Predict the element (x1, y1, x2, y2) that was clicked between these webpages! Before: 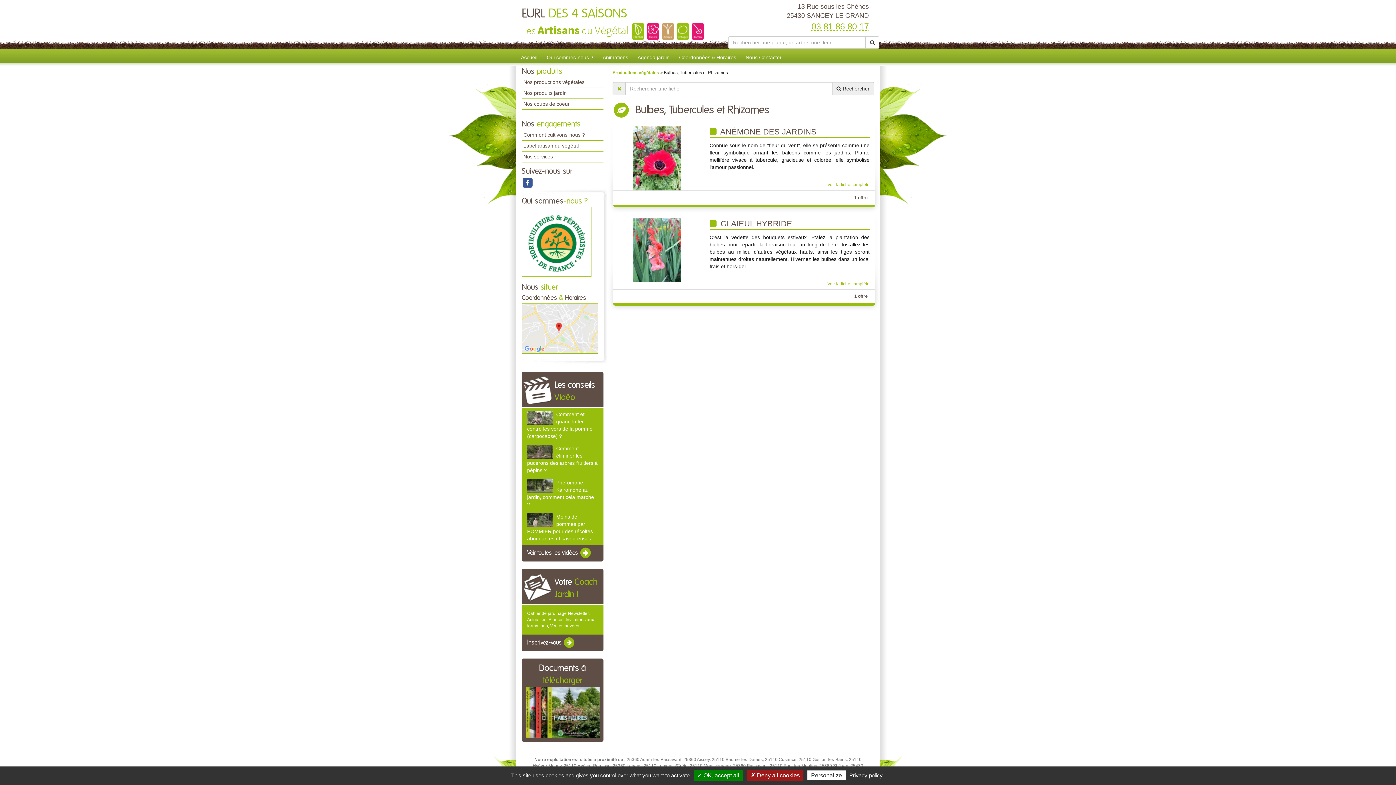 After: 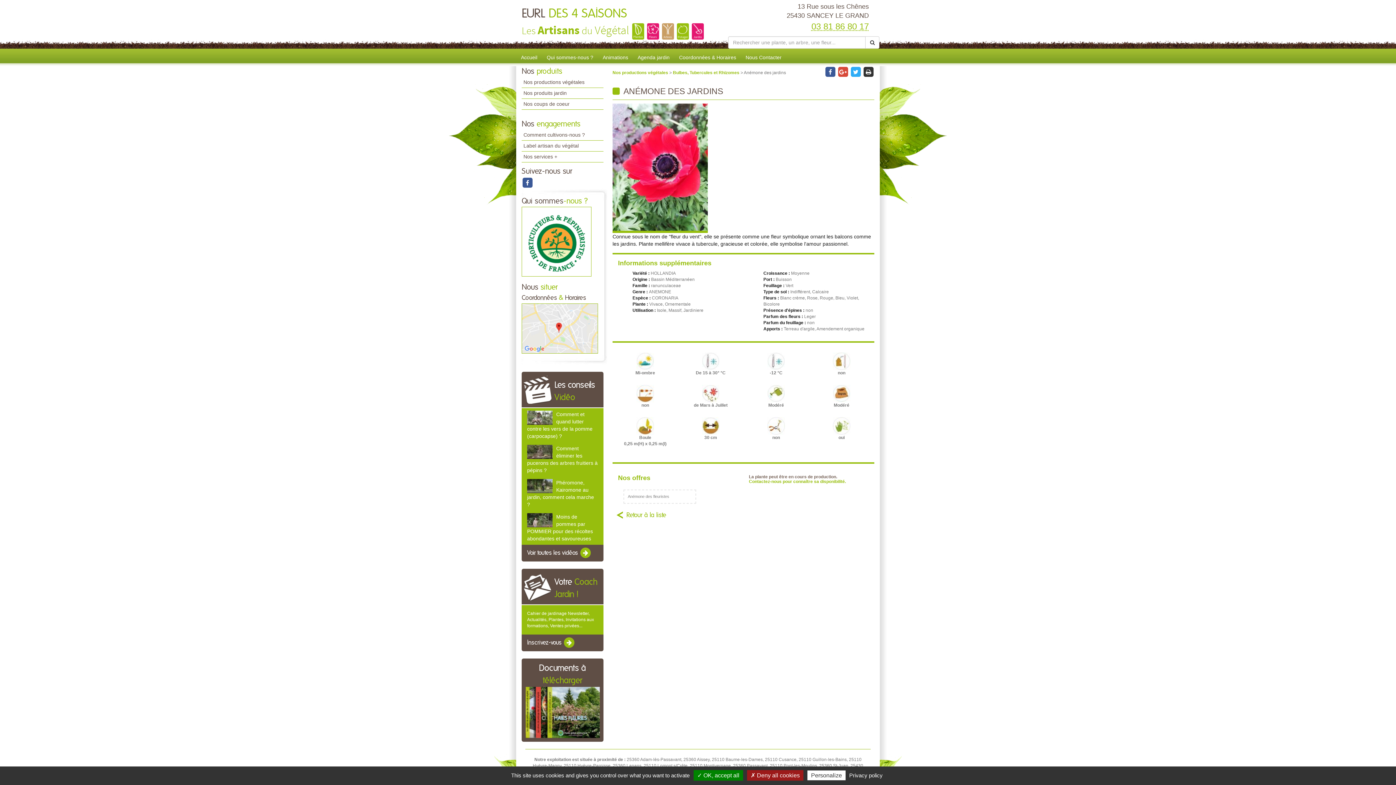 Action: bbox: (827, 182, 869, 187) label: Voir la fiche complète